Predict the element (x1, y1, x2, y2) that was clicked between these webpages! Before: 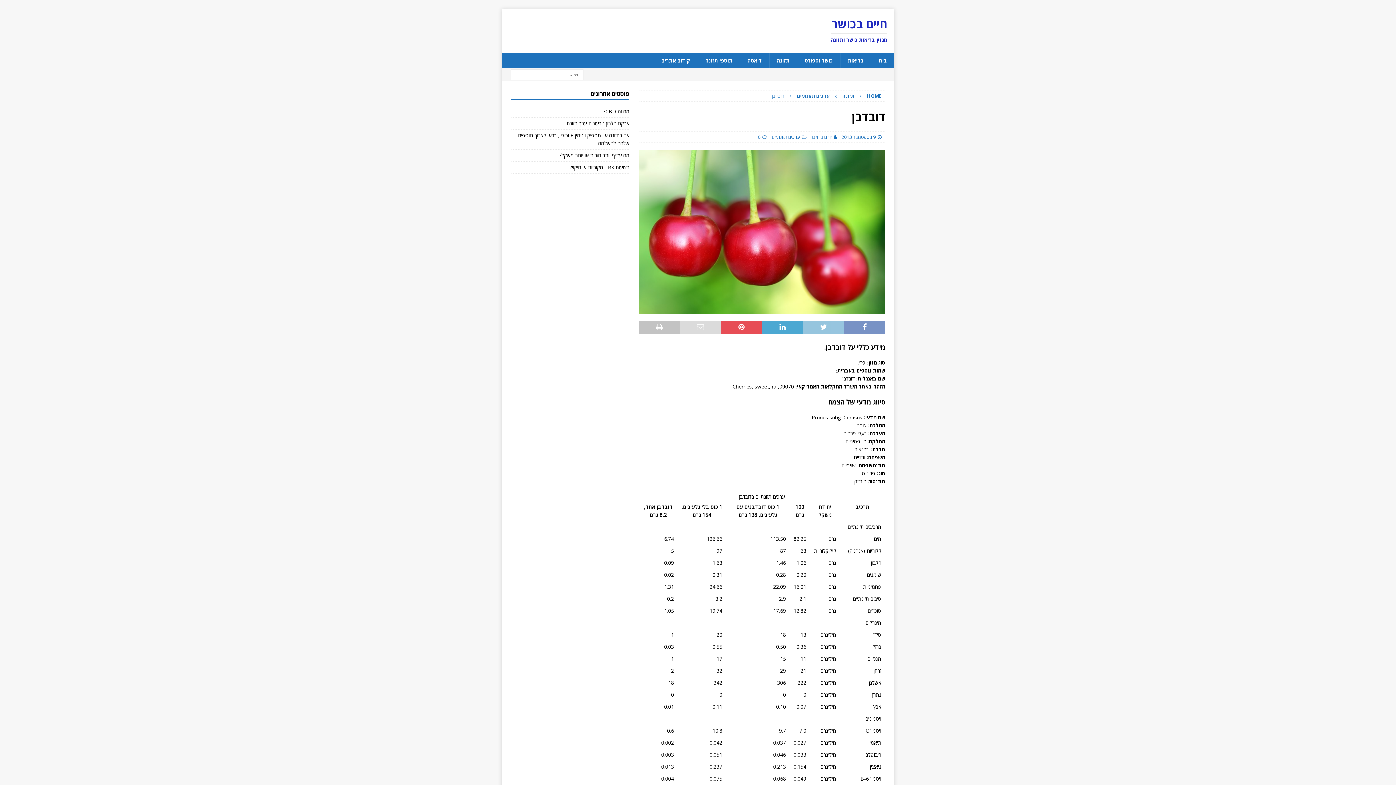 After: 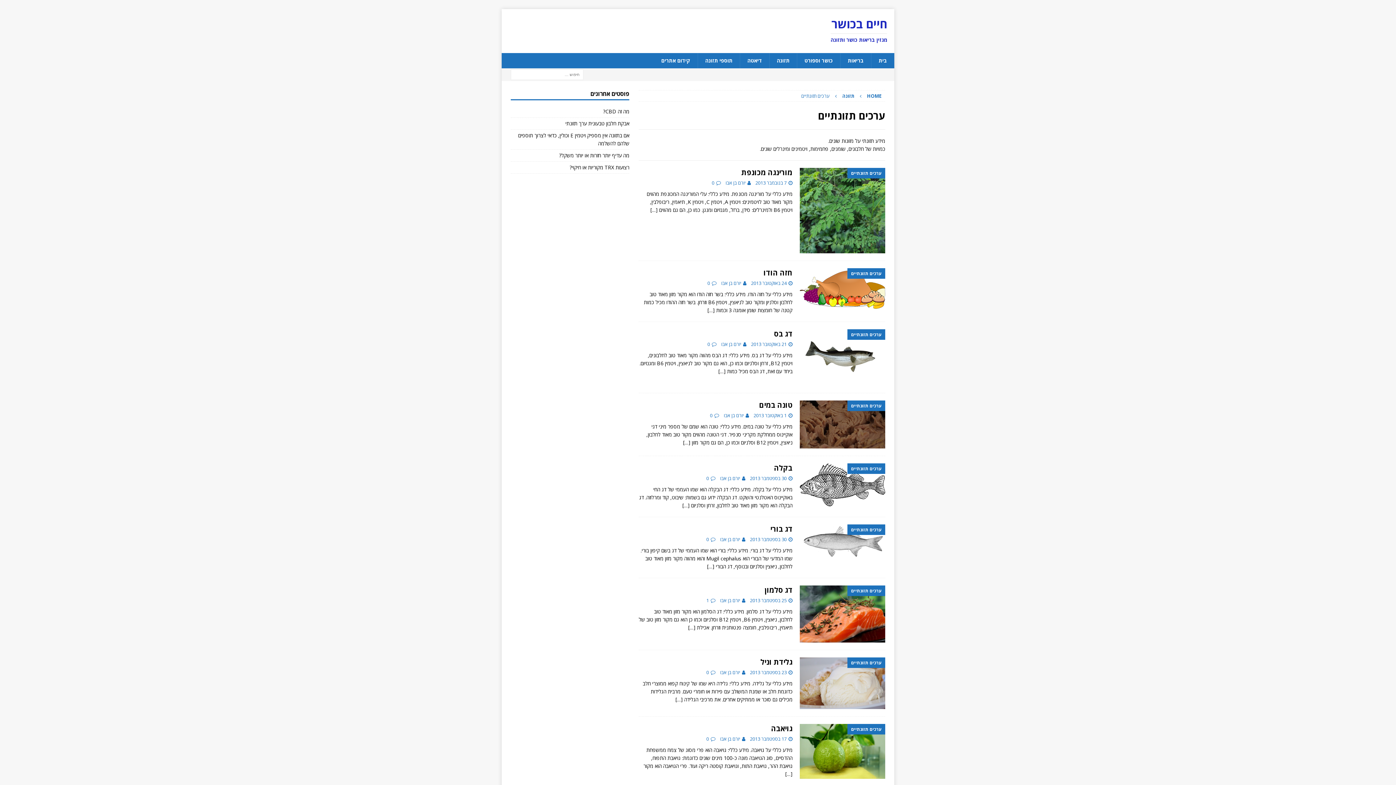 Action: bbox: (772, 133, 800, 140) label: ערכים תזונתיים